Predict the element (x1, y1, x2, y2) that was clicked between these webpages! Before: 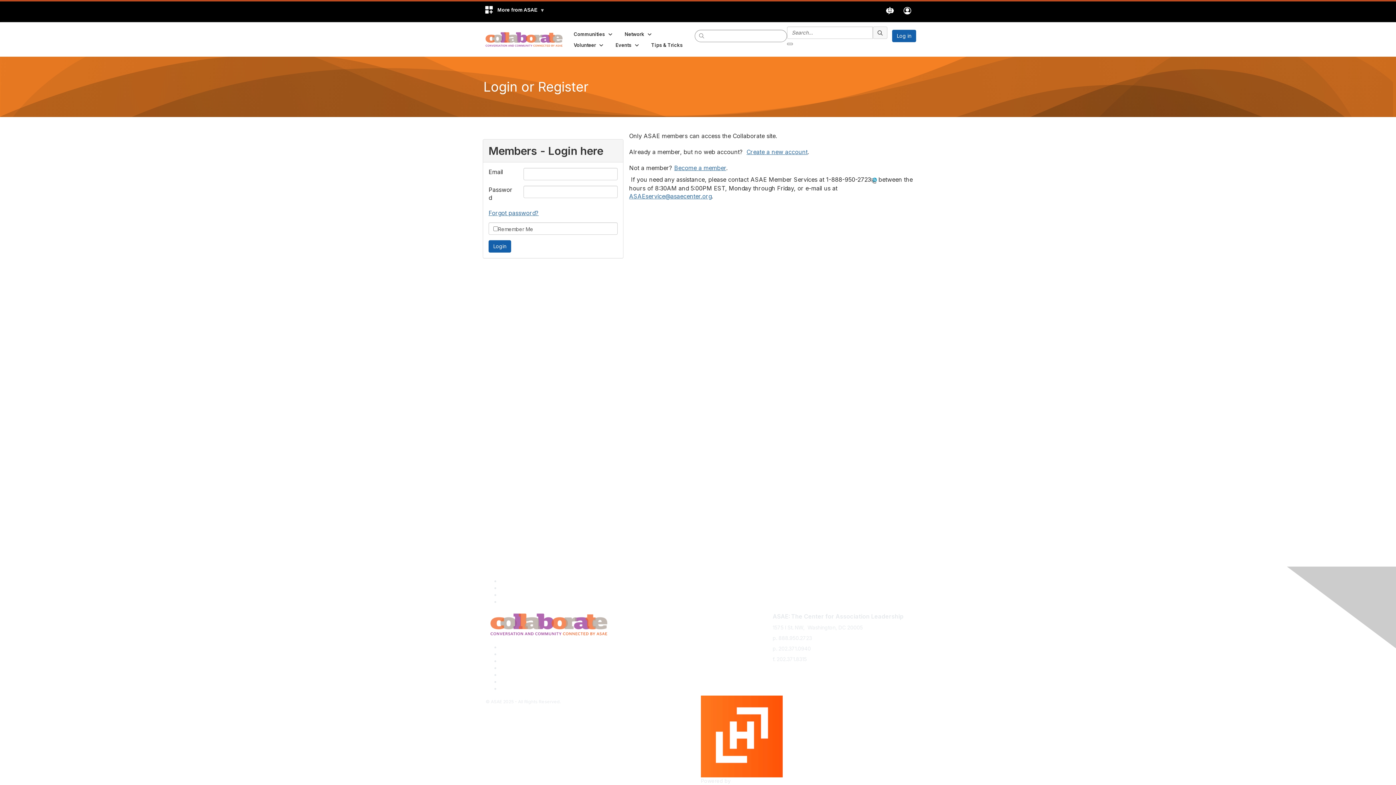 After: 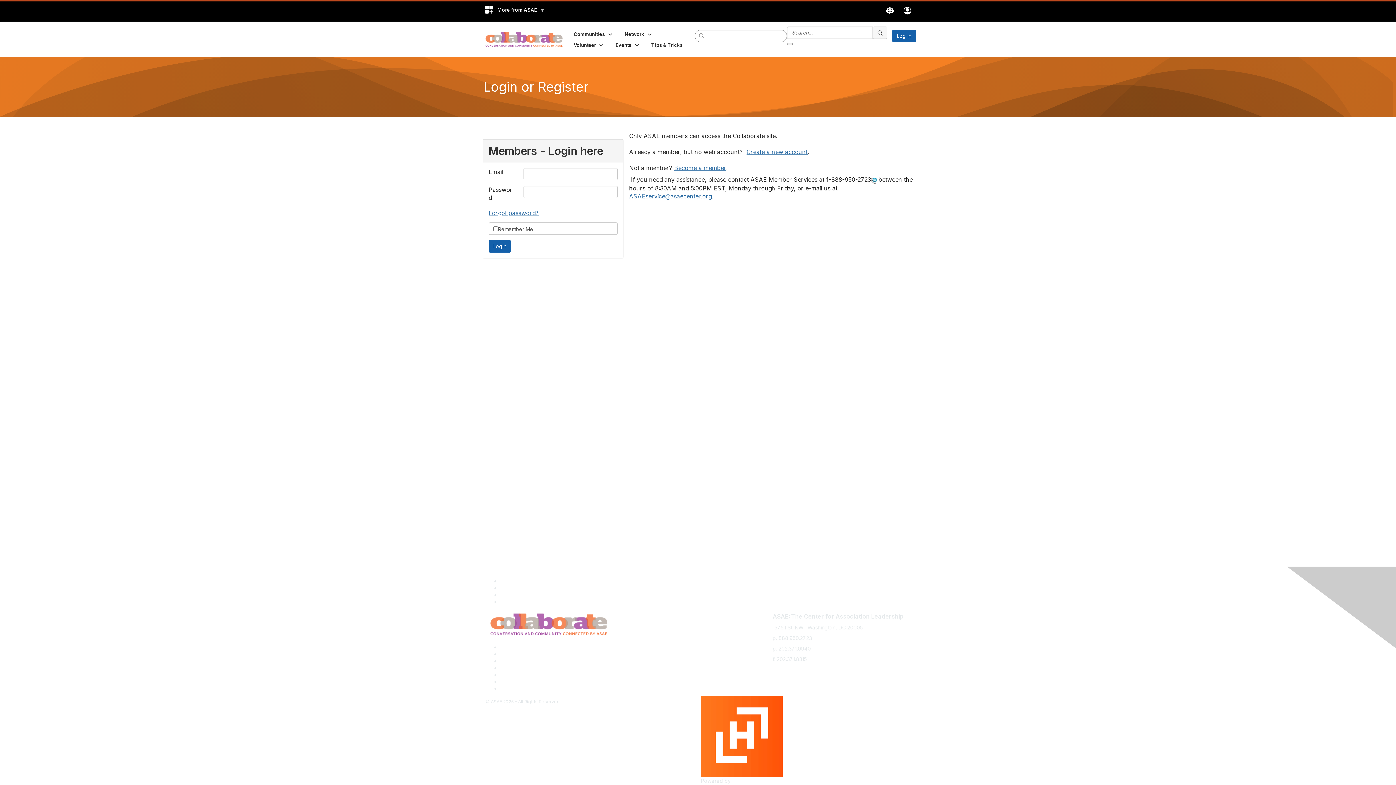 Action: label: Higher Logic bbox: (732, 778, 762, 784)